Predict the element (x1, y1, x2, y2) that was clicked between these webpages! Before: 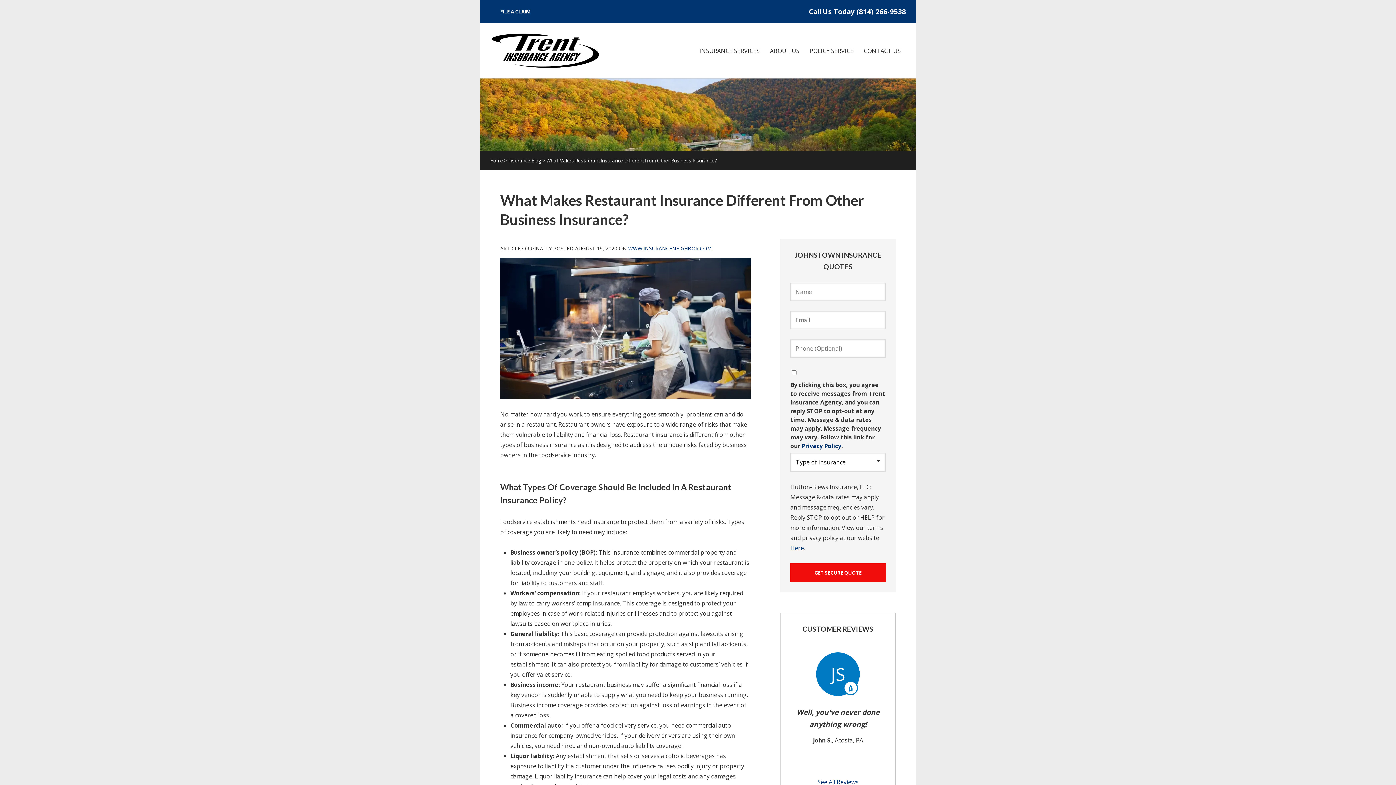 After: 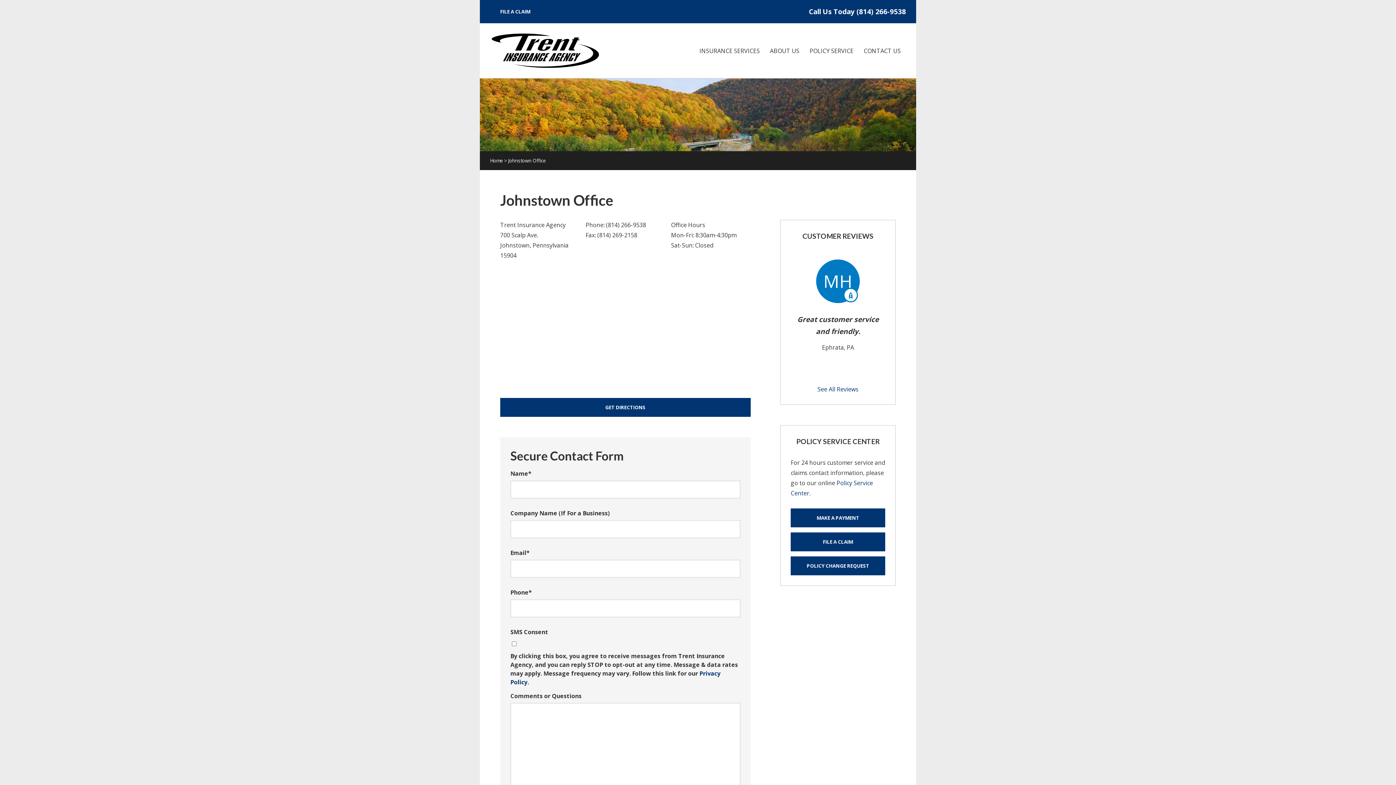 Action: bbox: (858, 40, 906, 60) label: CONTACT US